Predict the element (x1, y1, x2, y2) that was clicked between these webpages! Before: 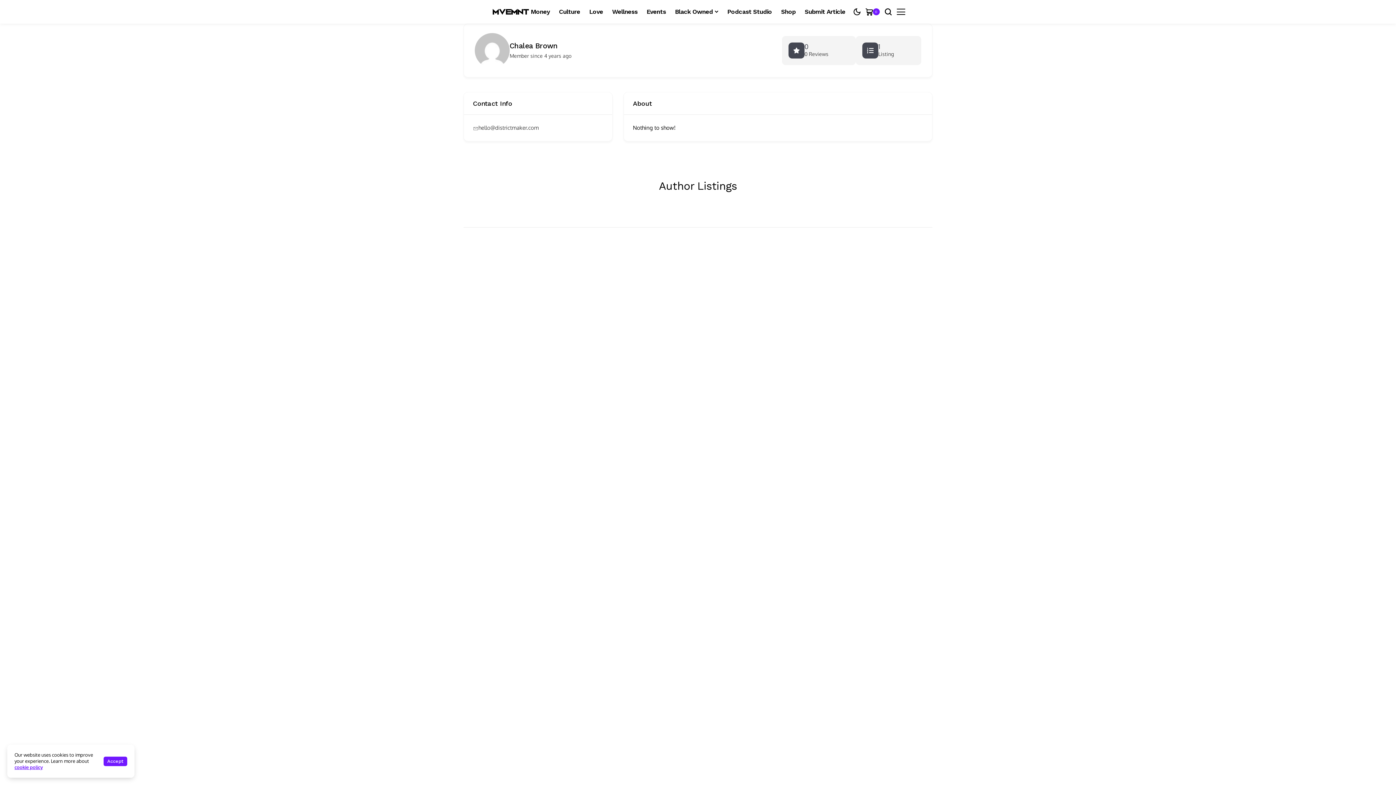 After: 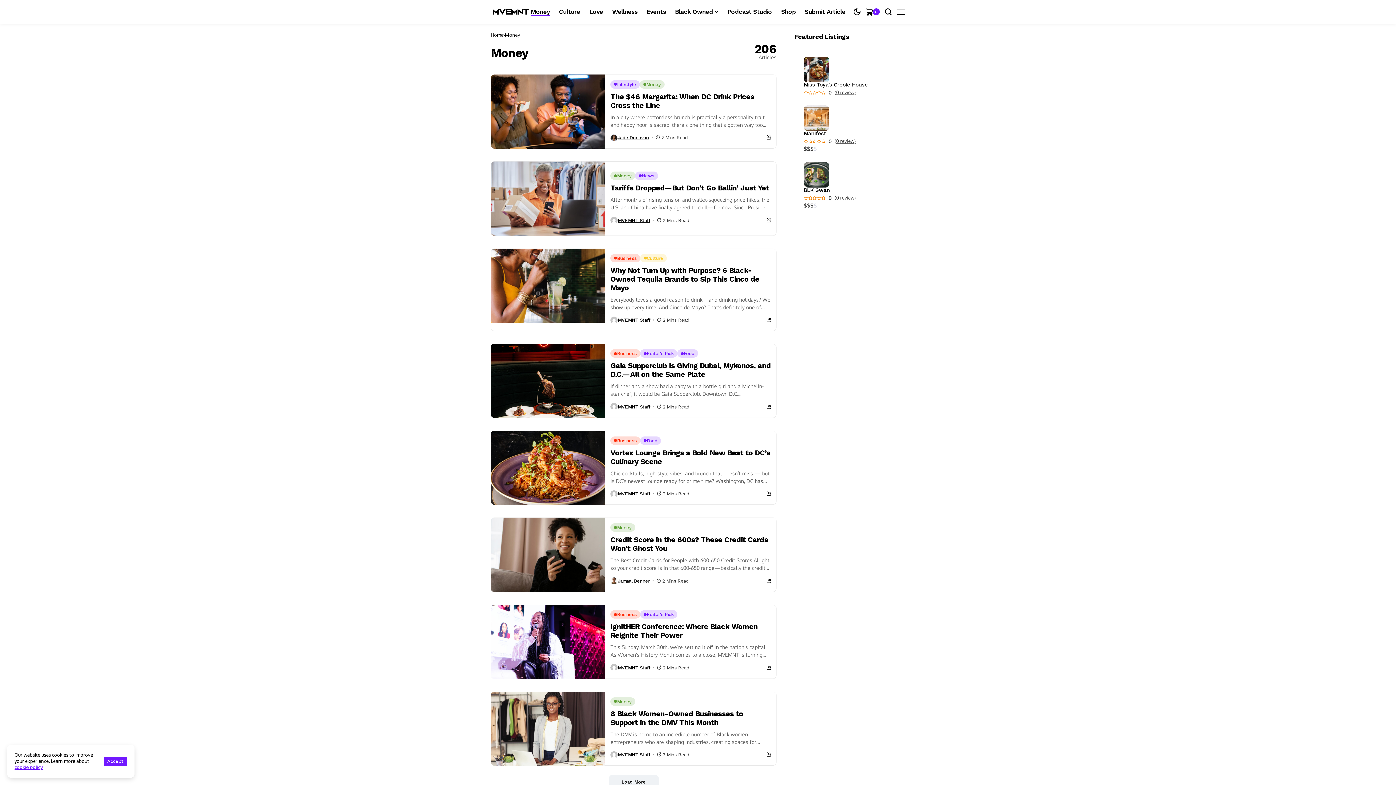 Action: label: Money bbox: (530, 0, 549, 23)